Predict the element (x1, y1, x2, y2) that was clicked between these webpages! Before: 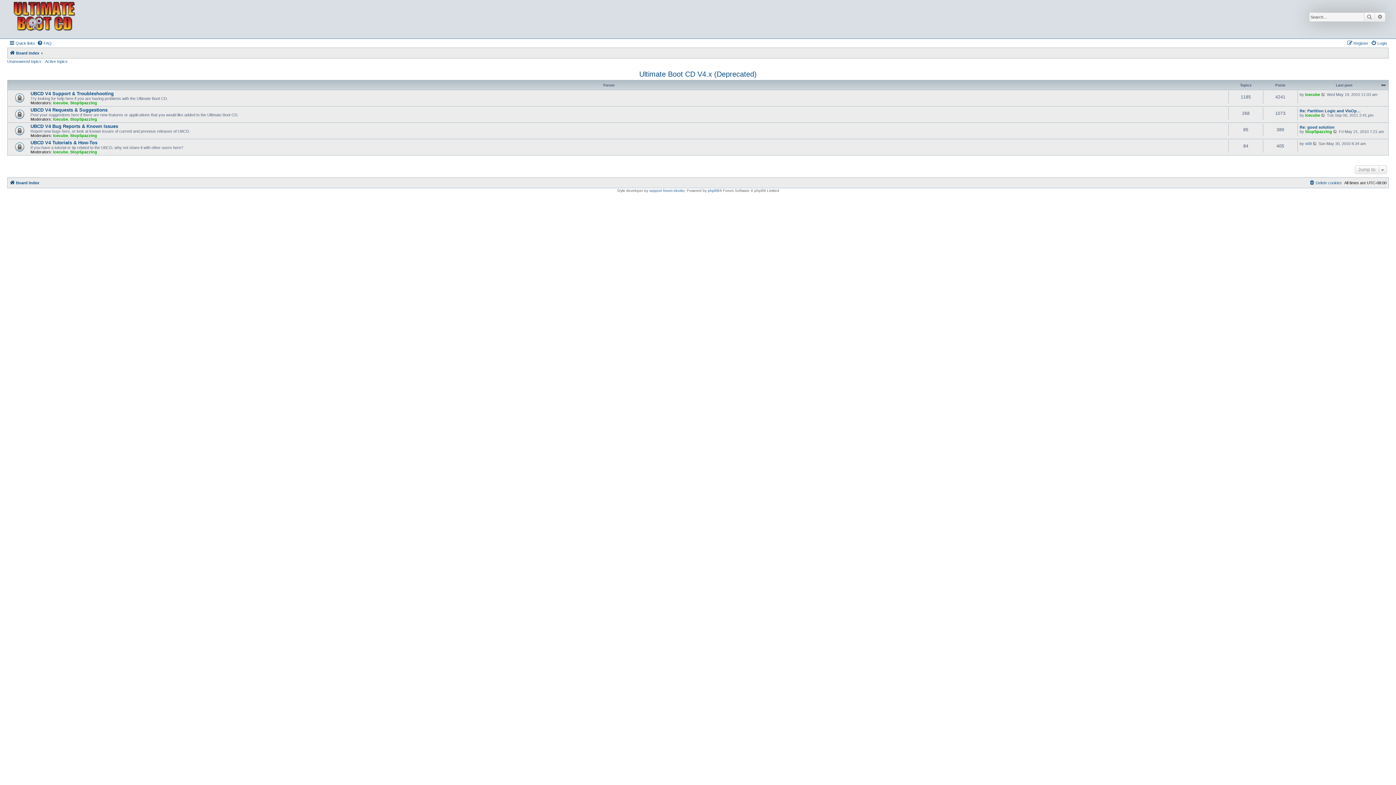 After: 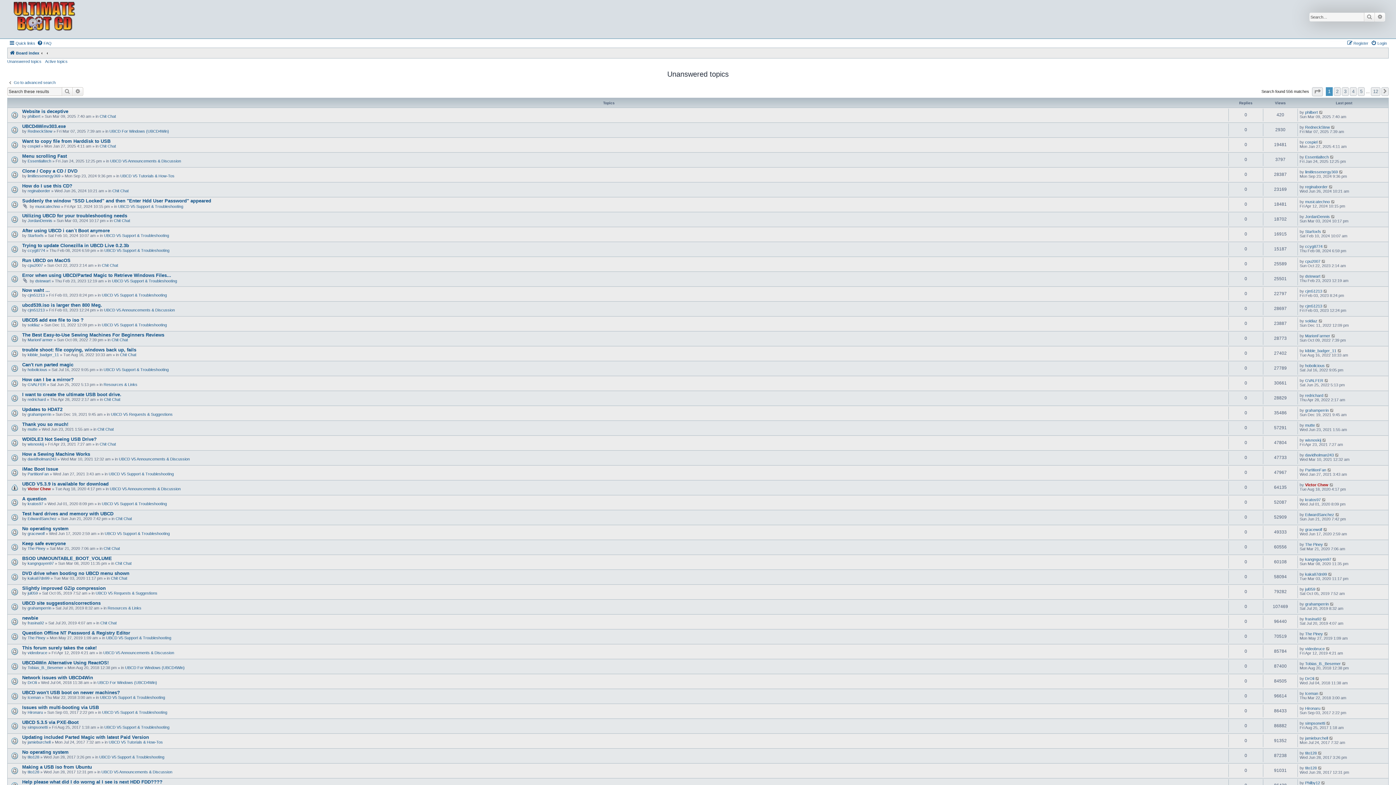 Action: label: Unanswered topics bbox: (7, 59, 41, 63)